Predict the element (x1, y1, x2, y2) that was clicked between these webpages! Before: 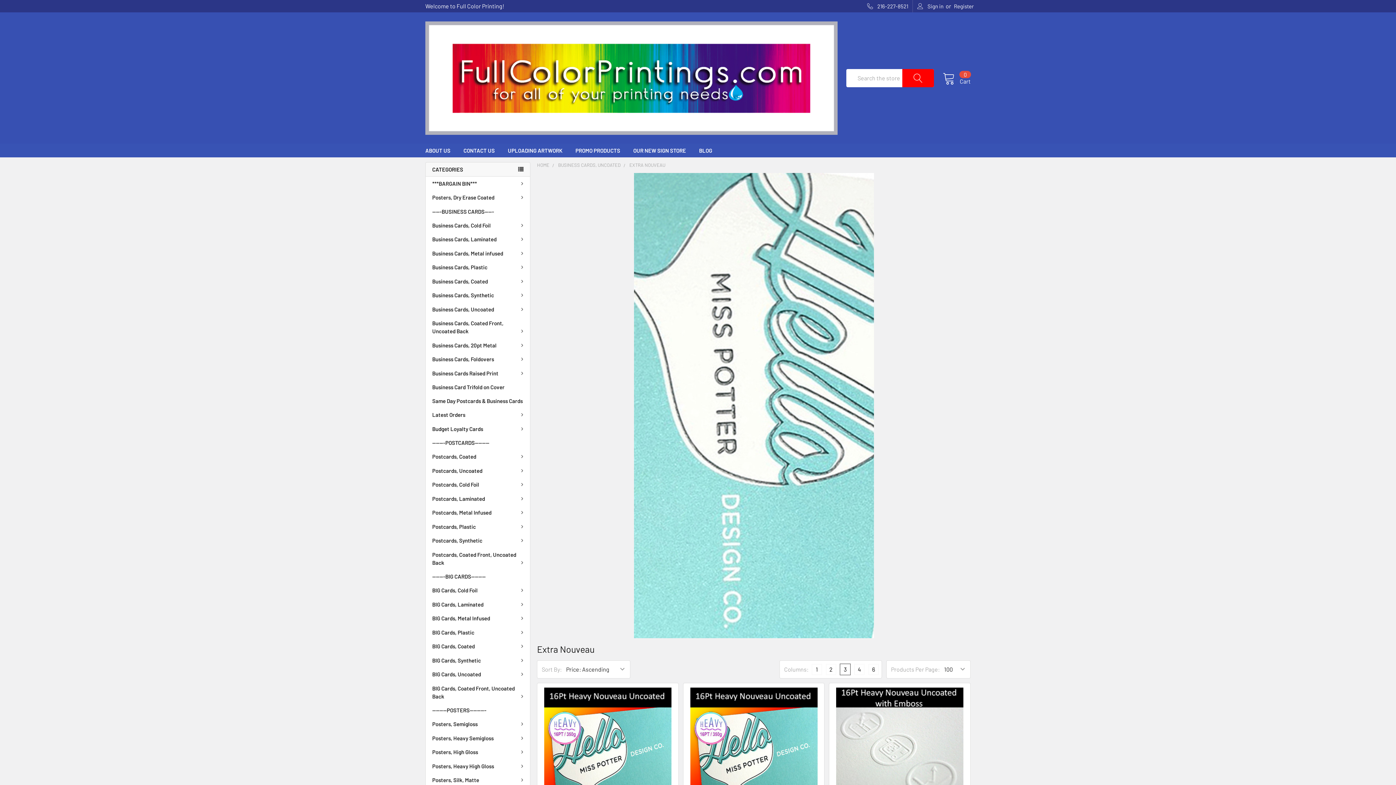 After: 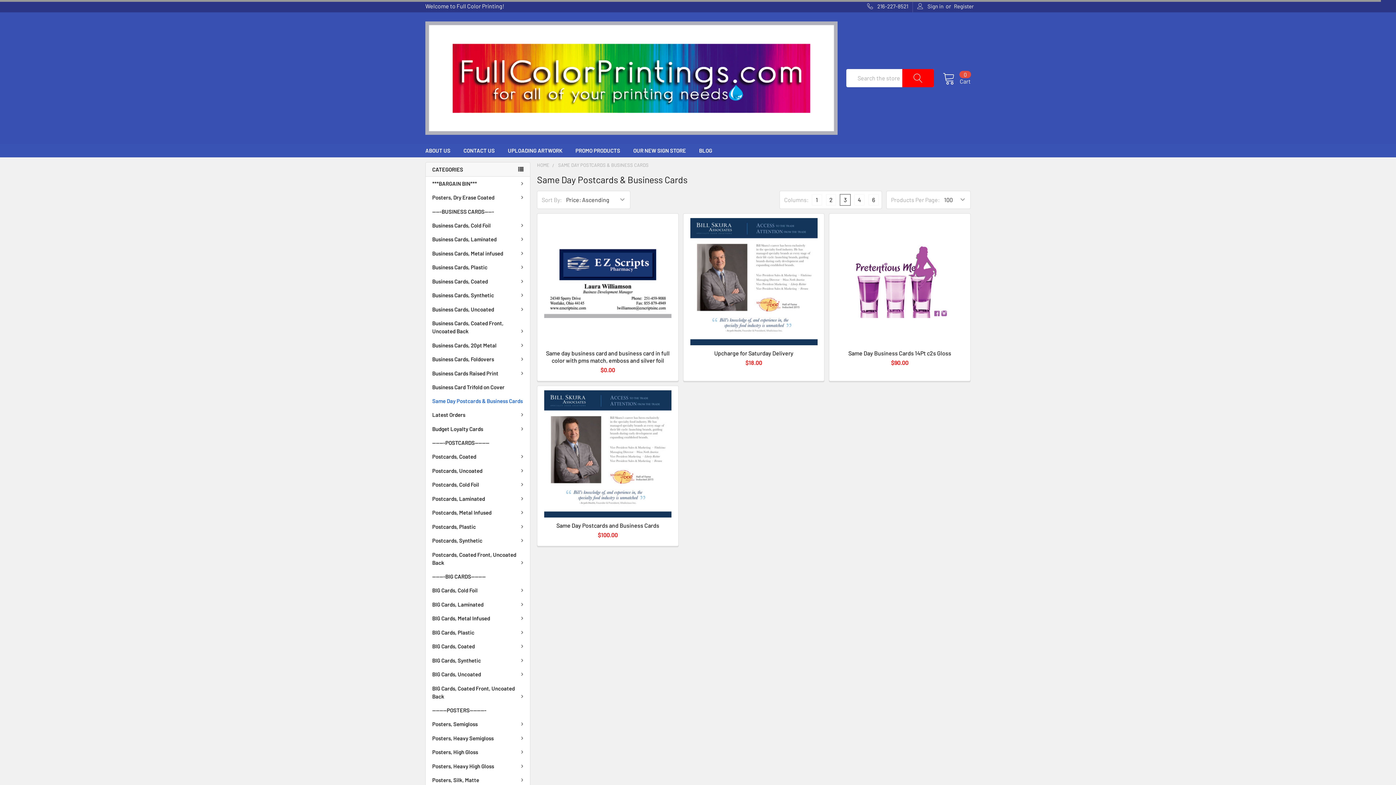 Action: bbox: (425, 394, 530, 408) label: Same Day Postcards & Business Cards